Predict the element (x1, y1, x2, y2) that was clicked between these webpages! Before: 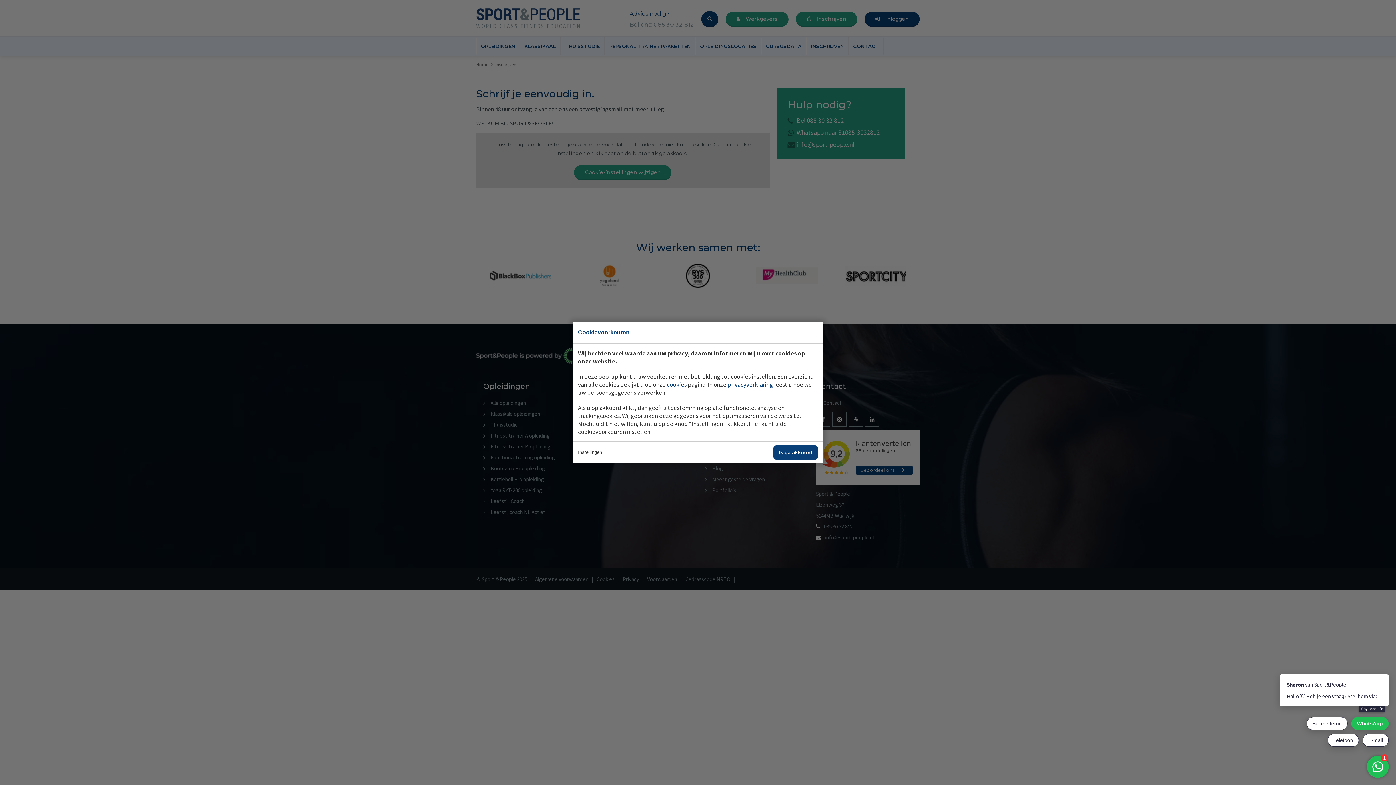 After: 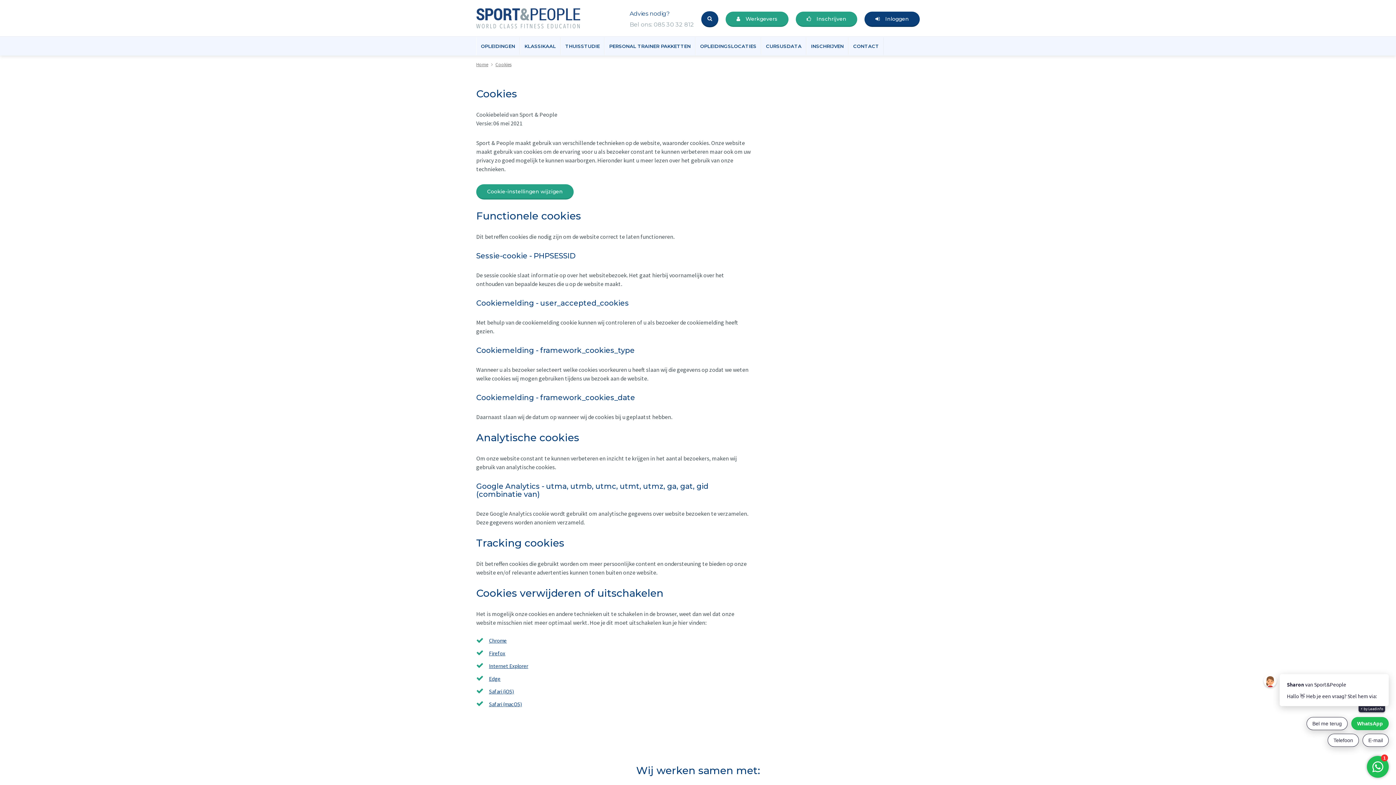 Action: bbox: (666, 380, 686, 388) label: cookies